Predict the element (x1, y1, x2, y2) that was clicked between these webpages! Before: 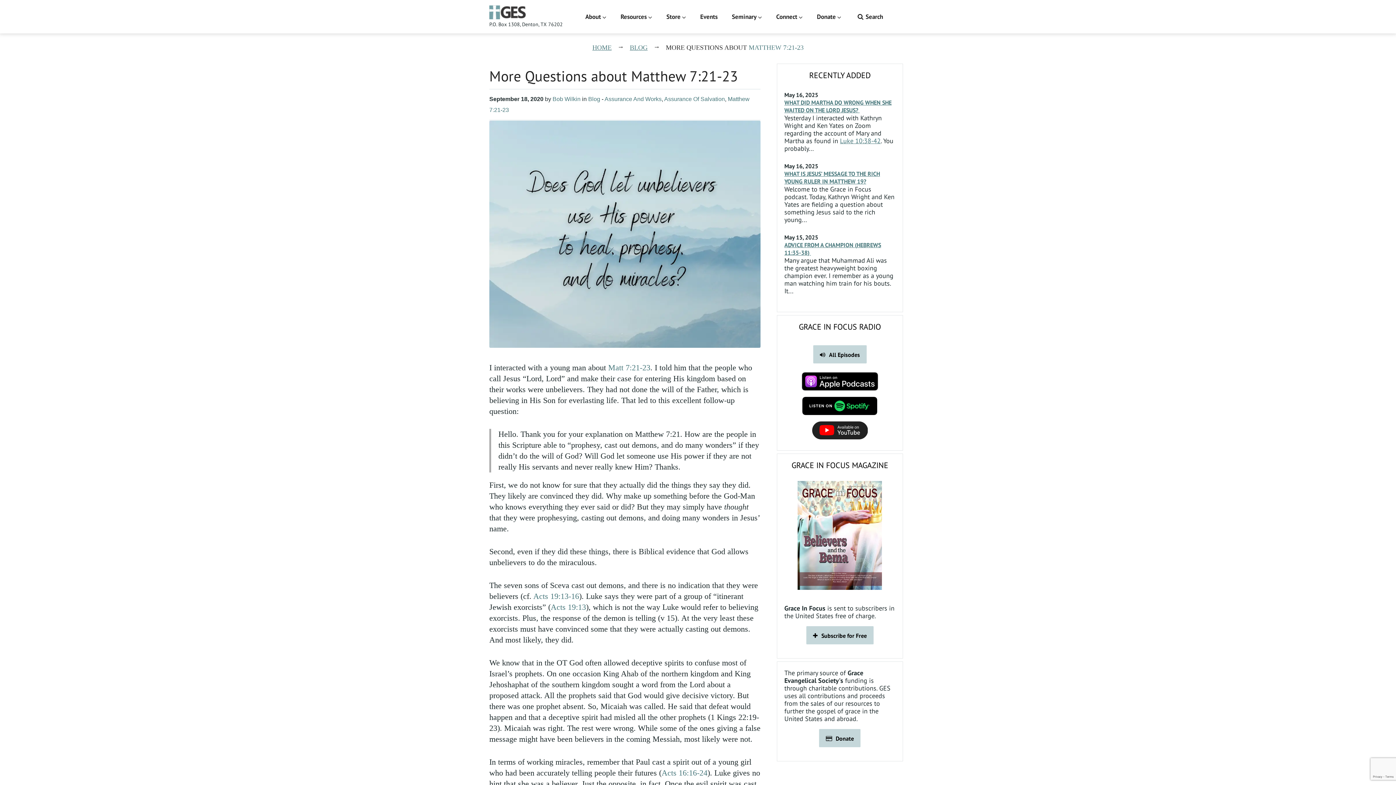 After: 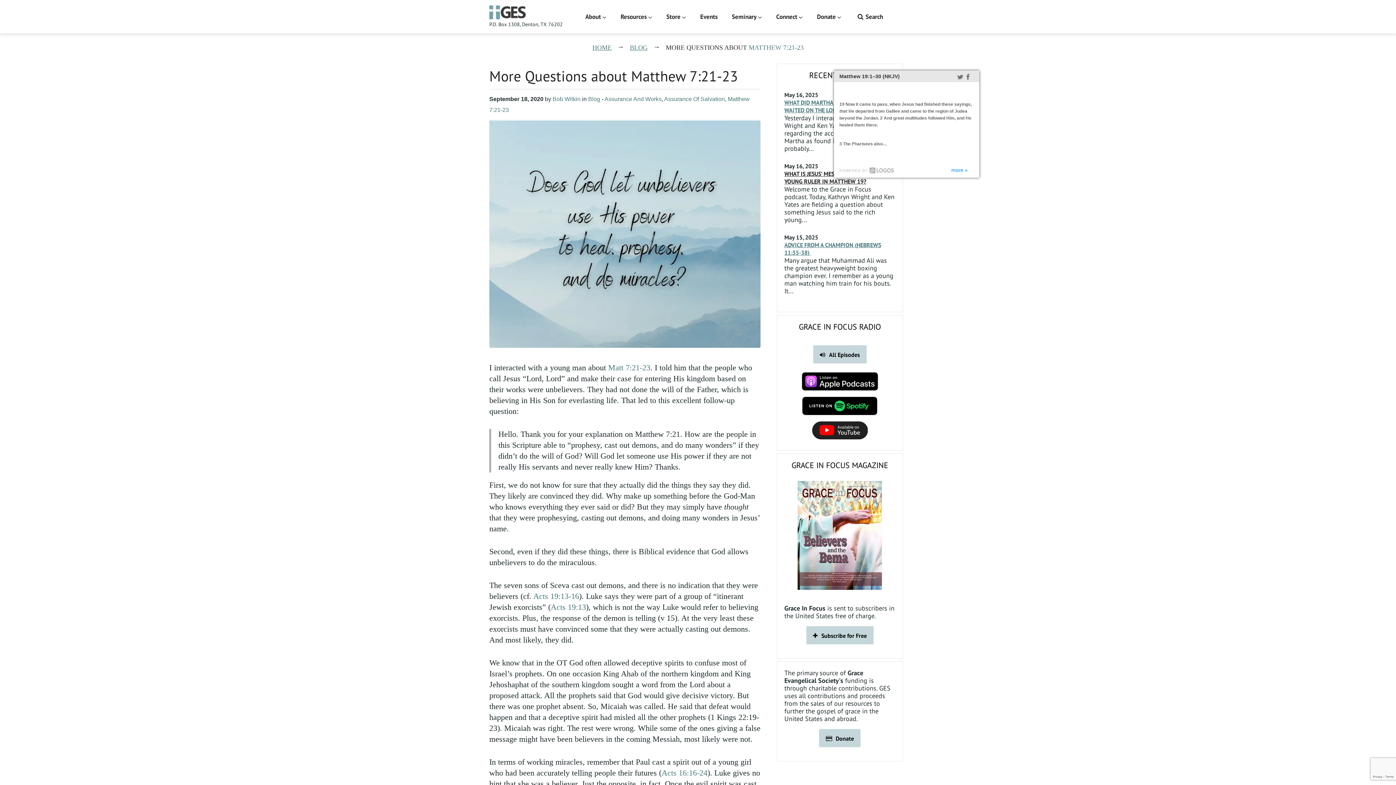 Action: bbox: (829, 177, 863, 185) label: MATTHEW 19